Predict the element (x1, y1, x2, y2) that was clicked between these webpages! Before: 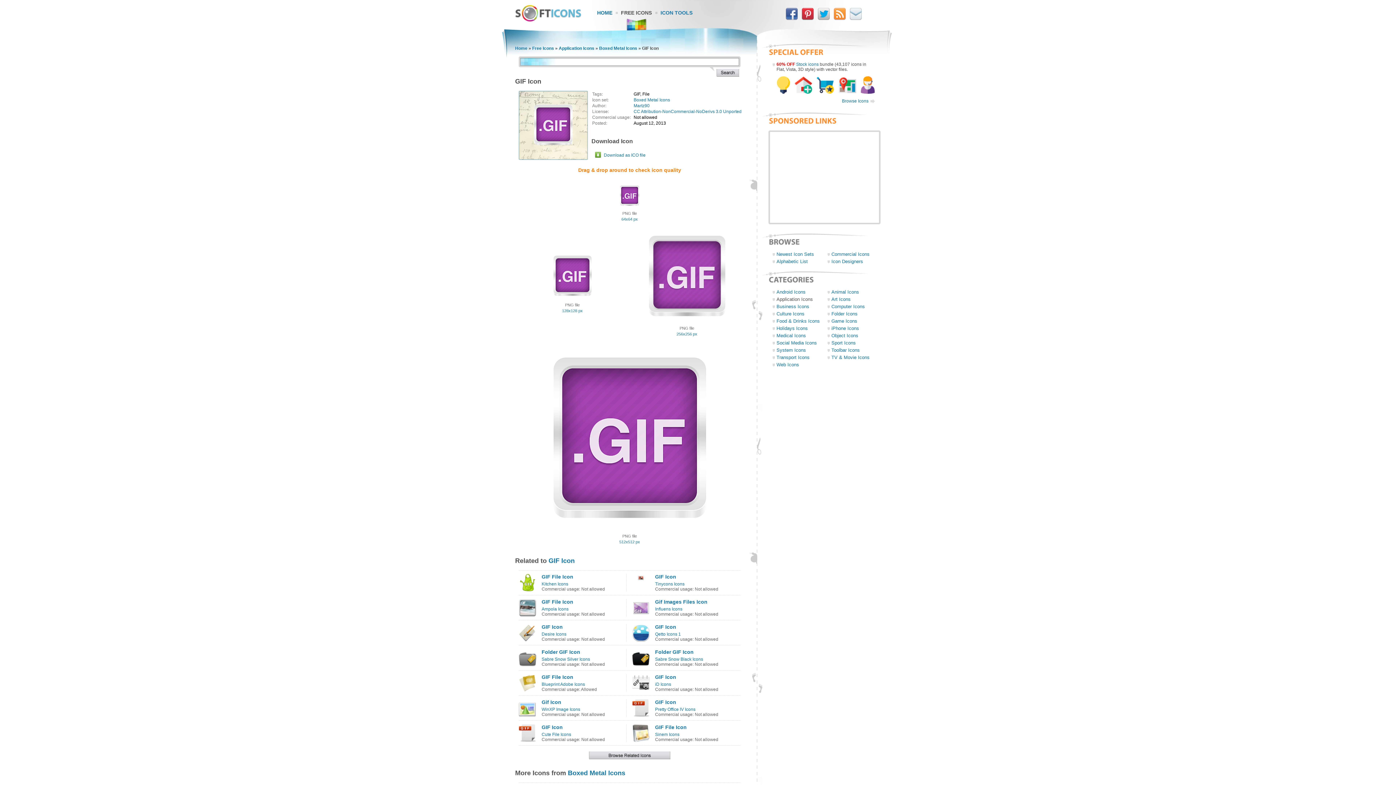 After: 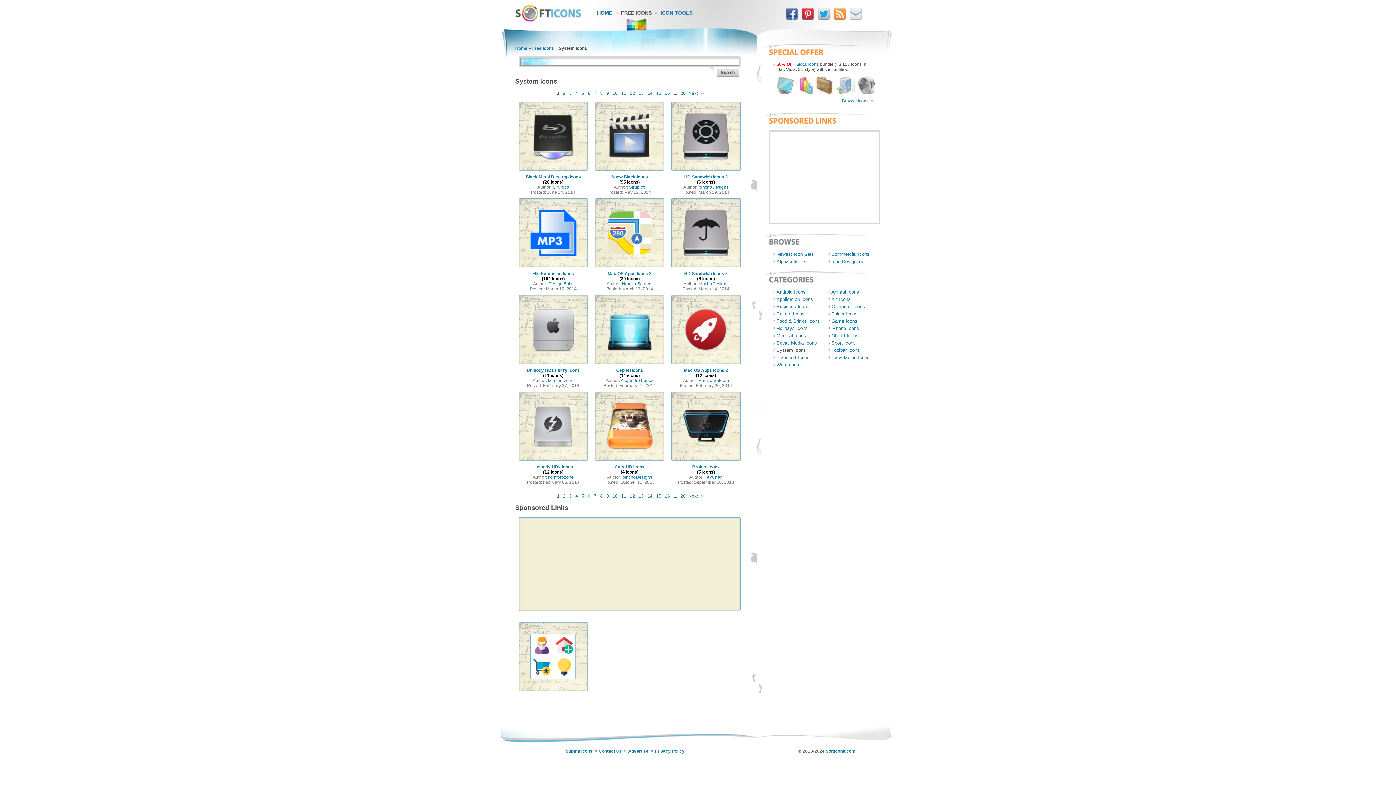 Action: bbox: (776, 347, 806, 353) label: System Icons